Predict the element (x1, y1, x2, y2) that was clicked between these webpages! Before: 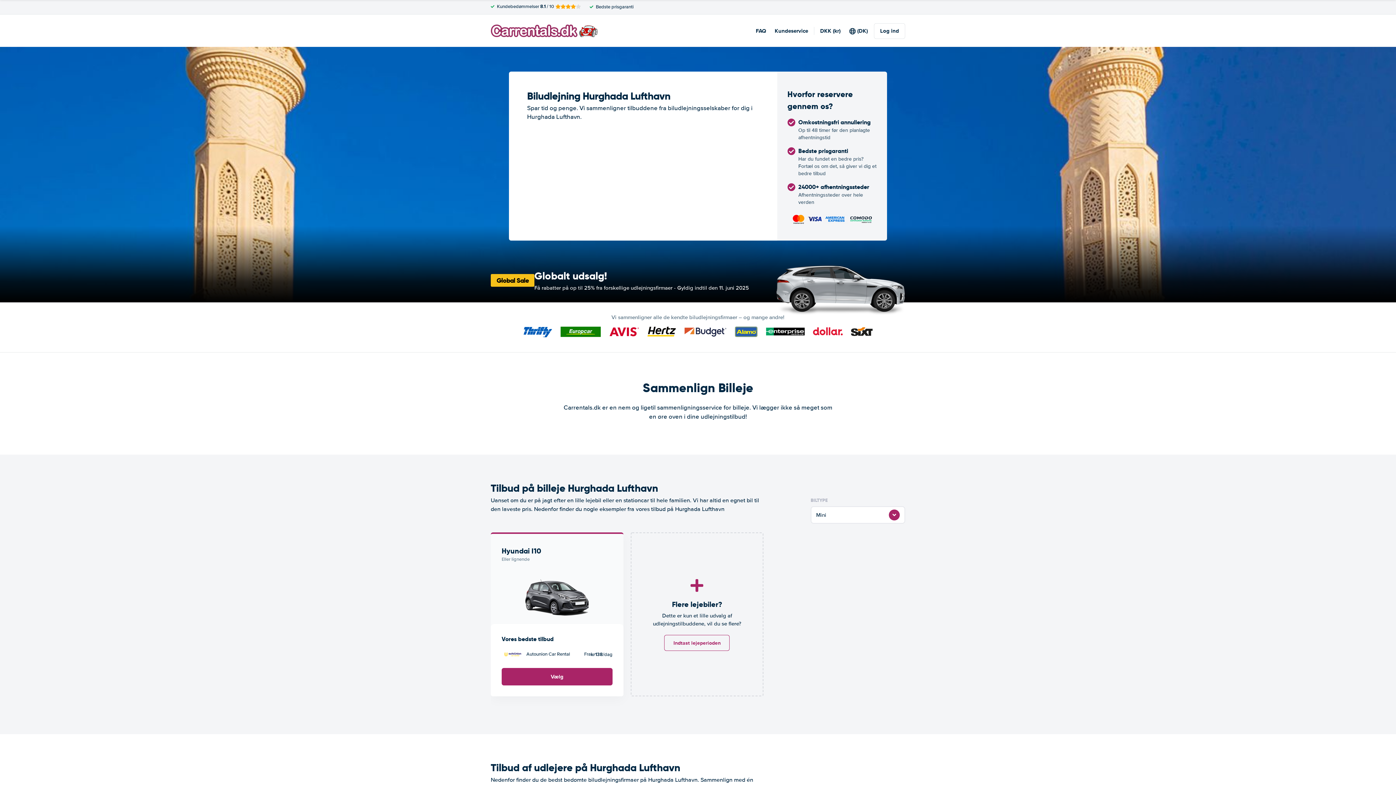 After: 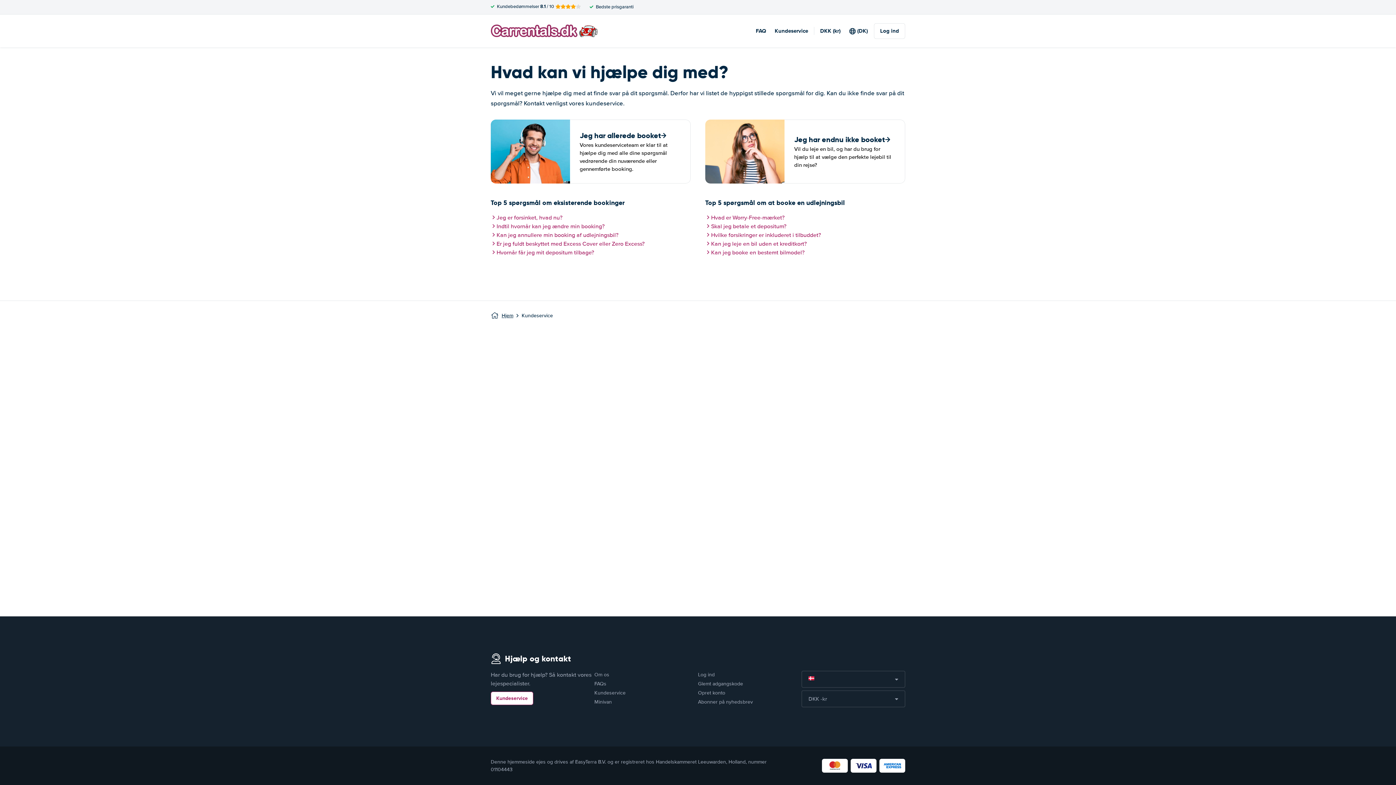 Action: label: Kundeservice bbox: (774, 26, 808, 34)